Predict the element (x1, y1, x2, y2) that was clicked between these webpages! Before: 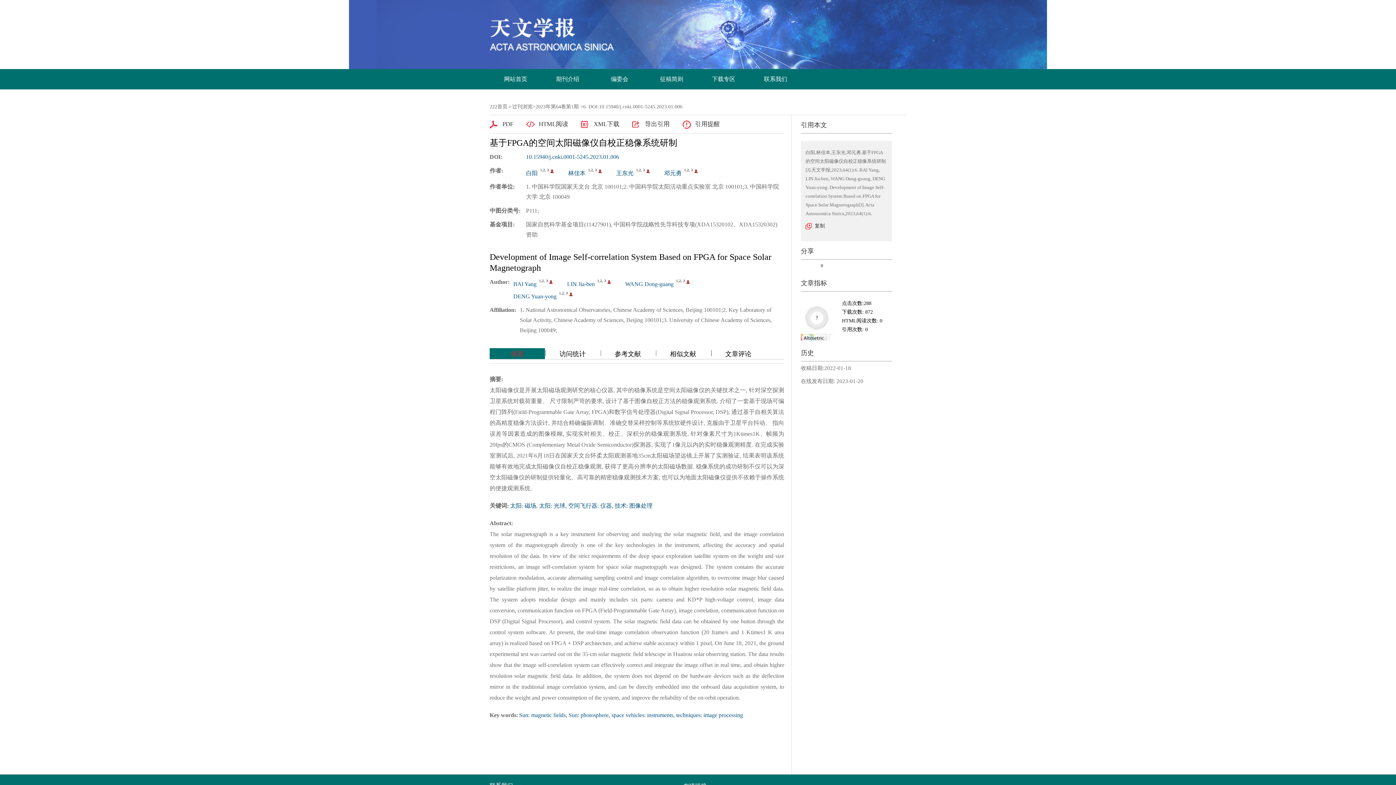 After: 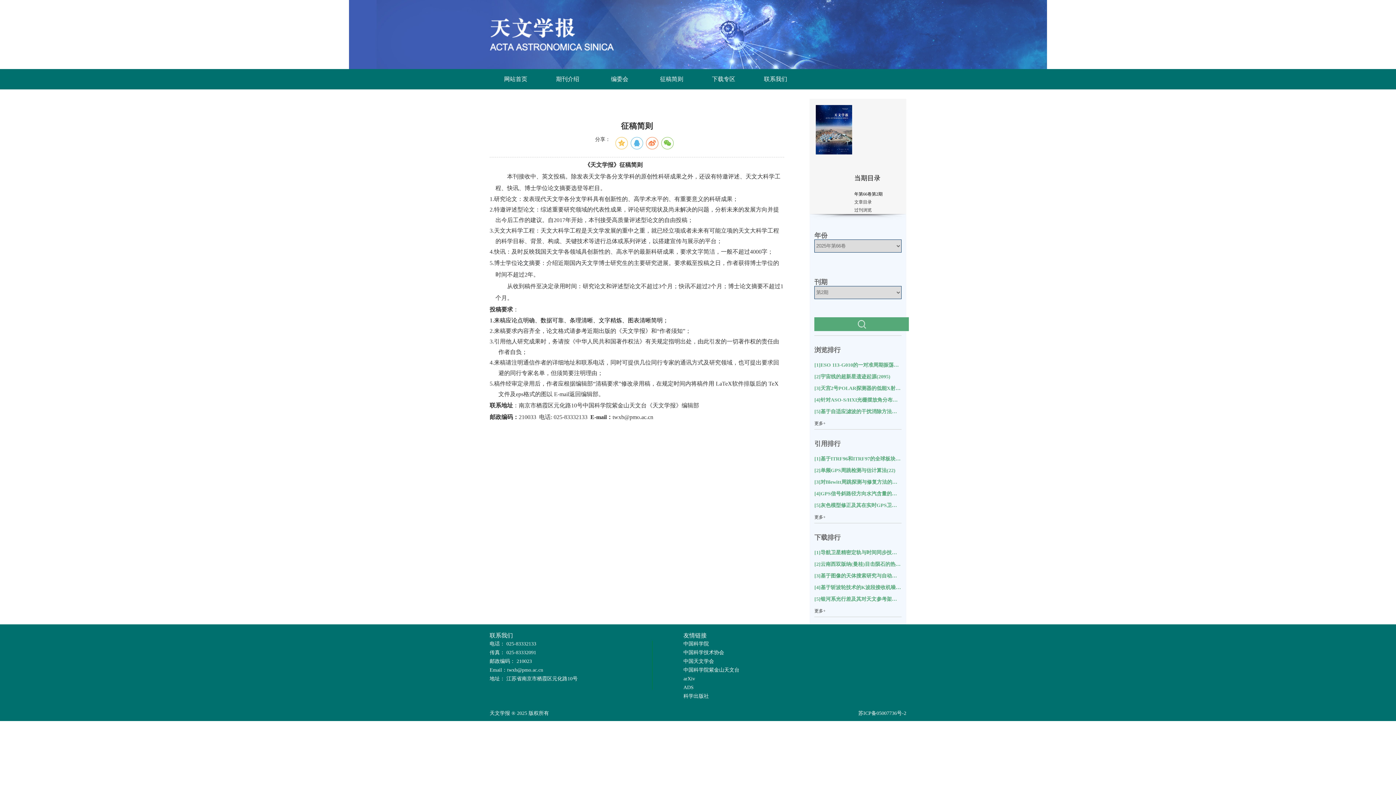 Action: label: 征稿简则 bbox: (660, 76, 683, 82)